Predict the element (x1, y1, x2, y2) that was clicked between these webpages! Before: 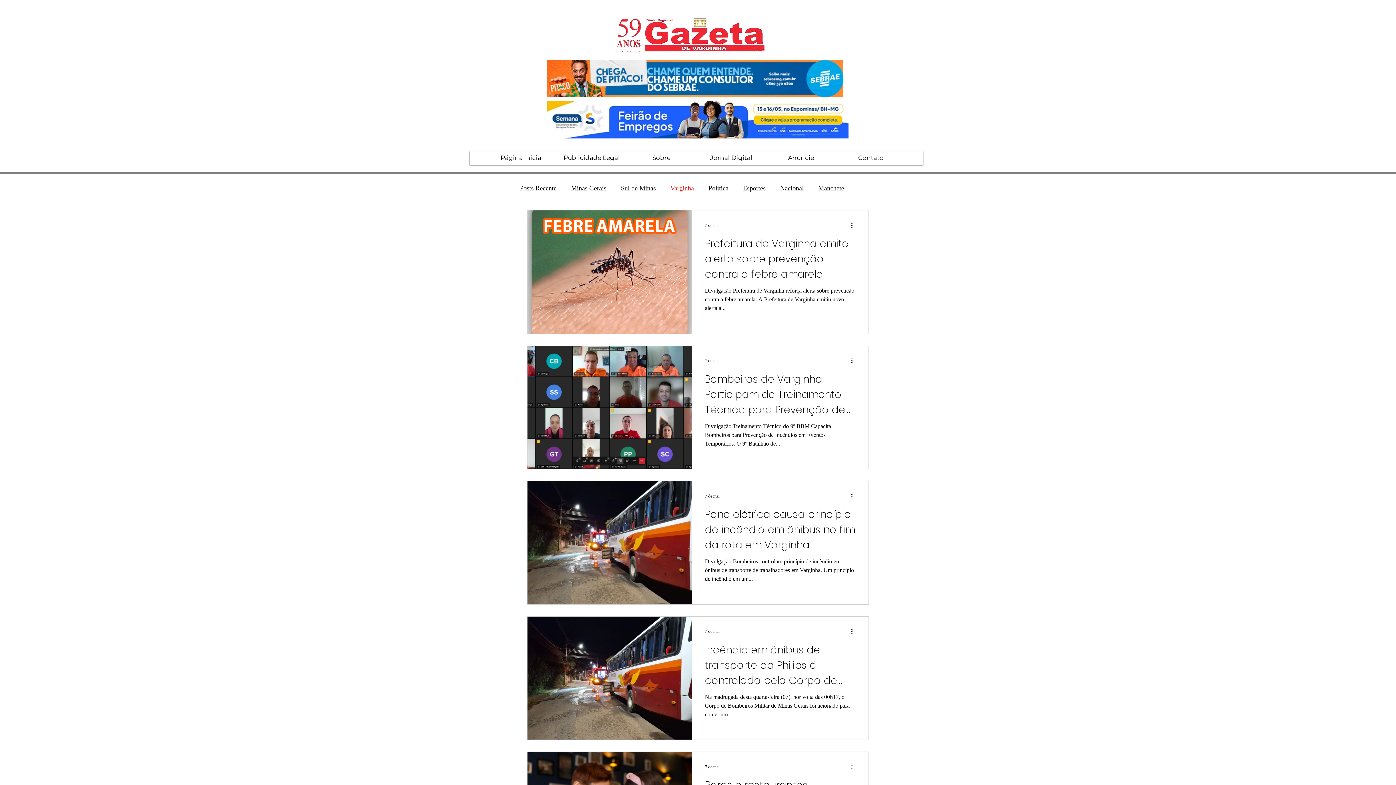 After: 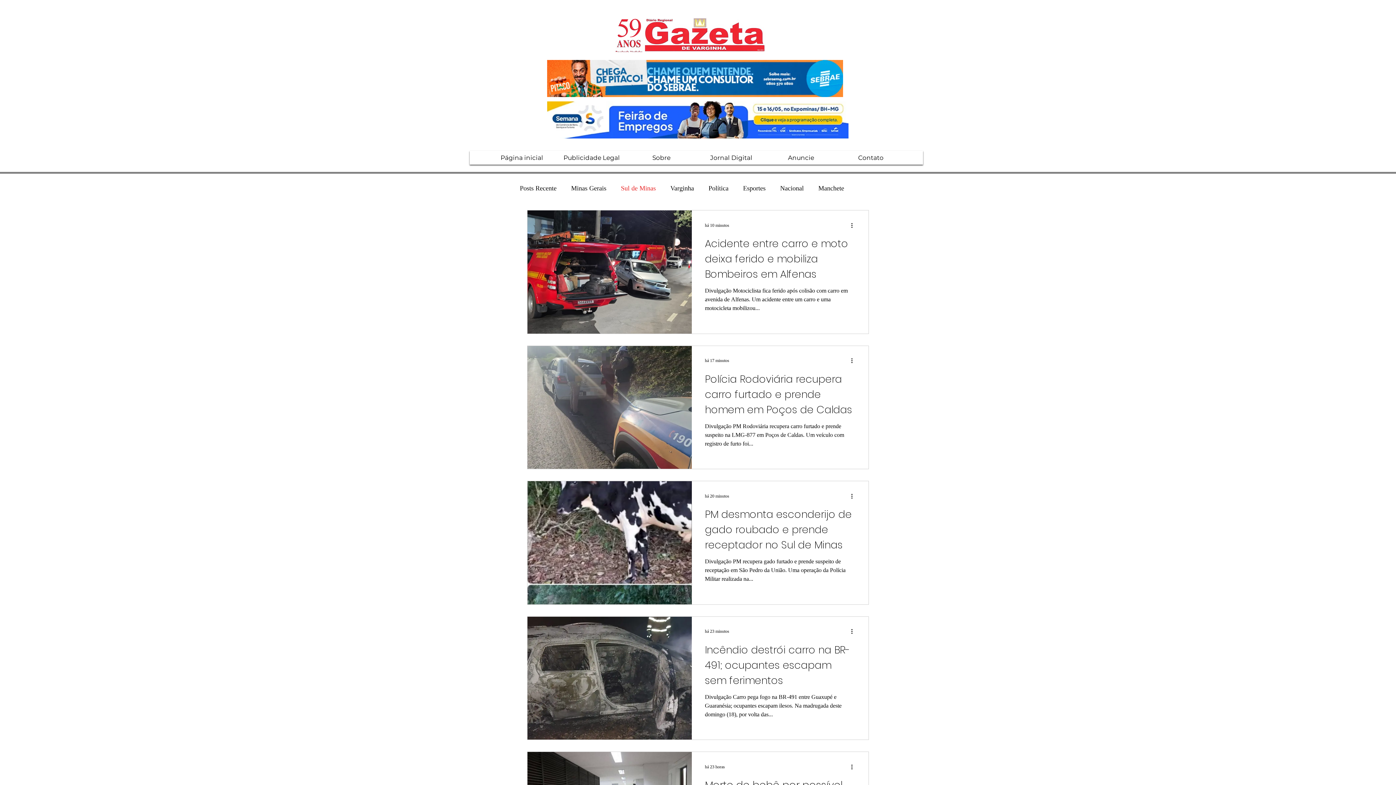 Action: bbox: (621, 184, 656, 192) label: Sul de Minas